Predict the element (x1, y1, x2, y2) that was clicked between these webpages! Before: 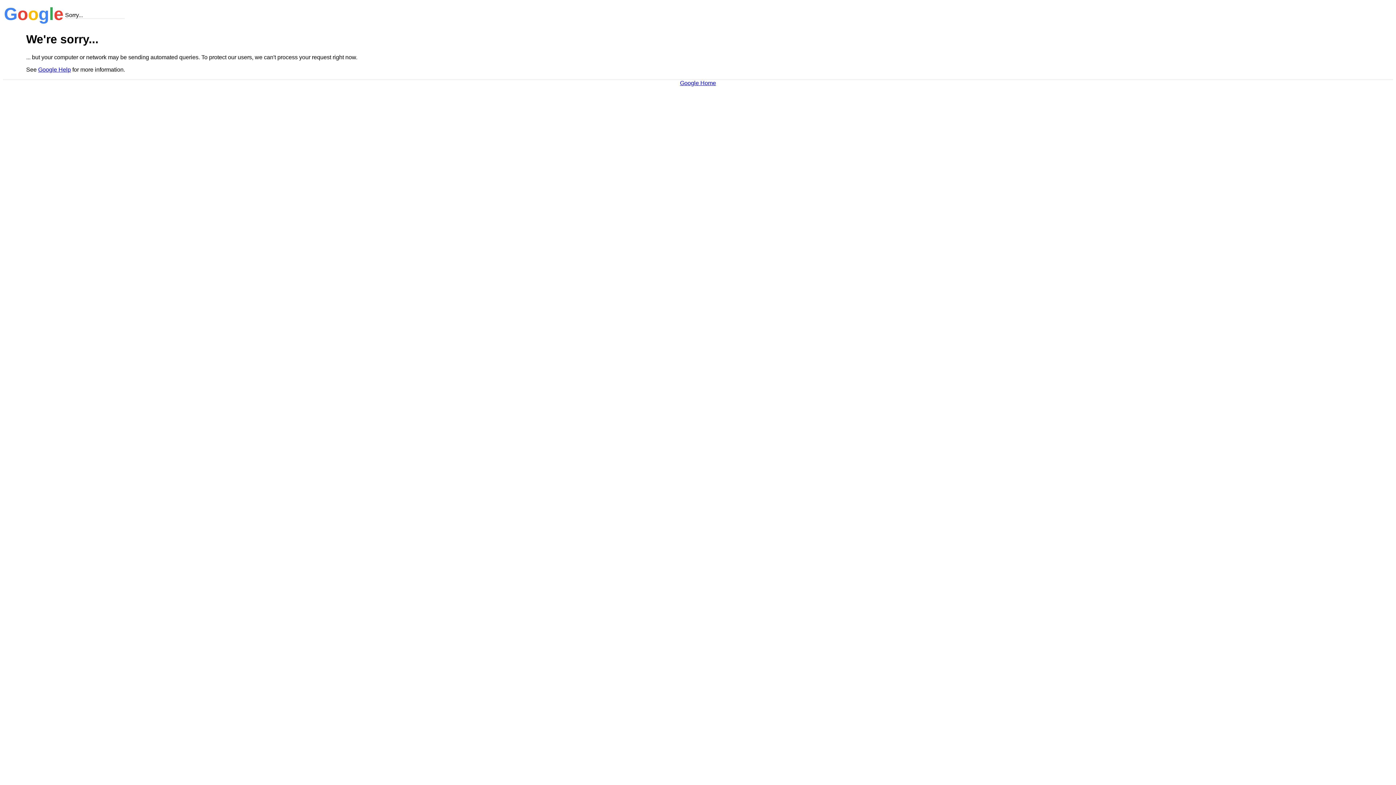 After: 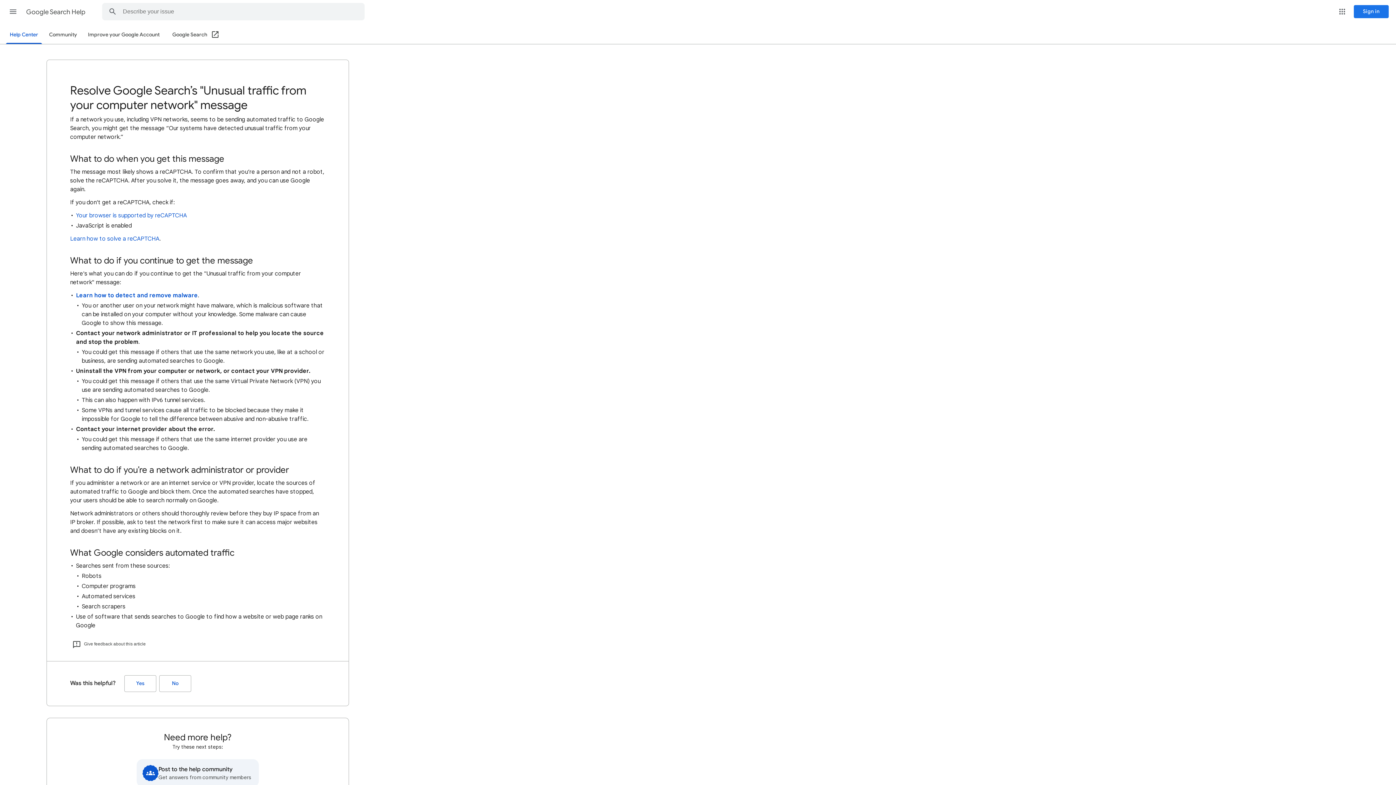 Action: bbox: (38, 66, 70, 72) label: Google Help